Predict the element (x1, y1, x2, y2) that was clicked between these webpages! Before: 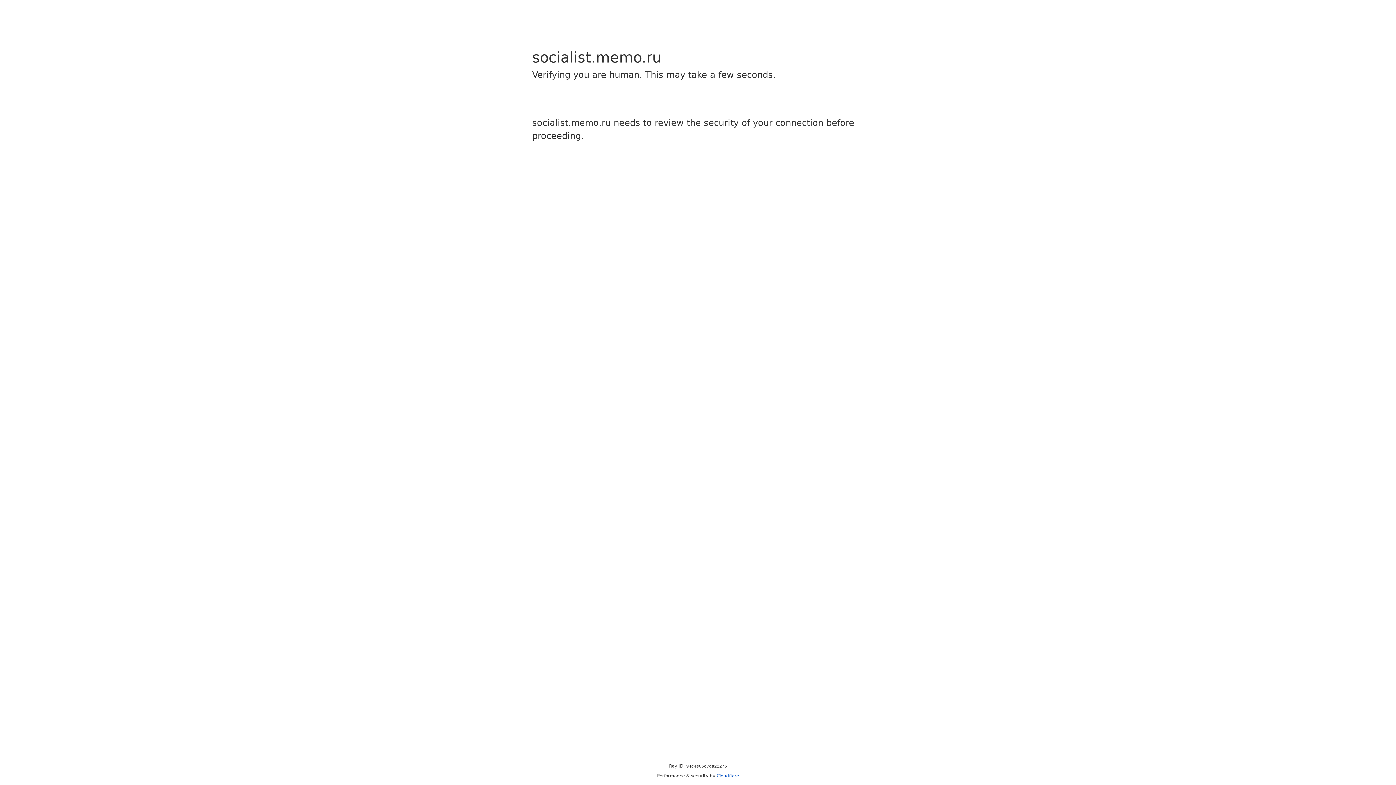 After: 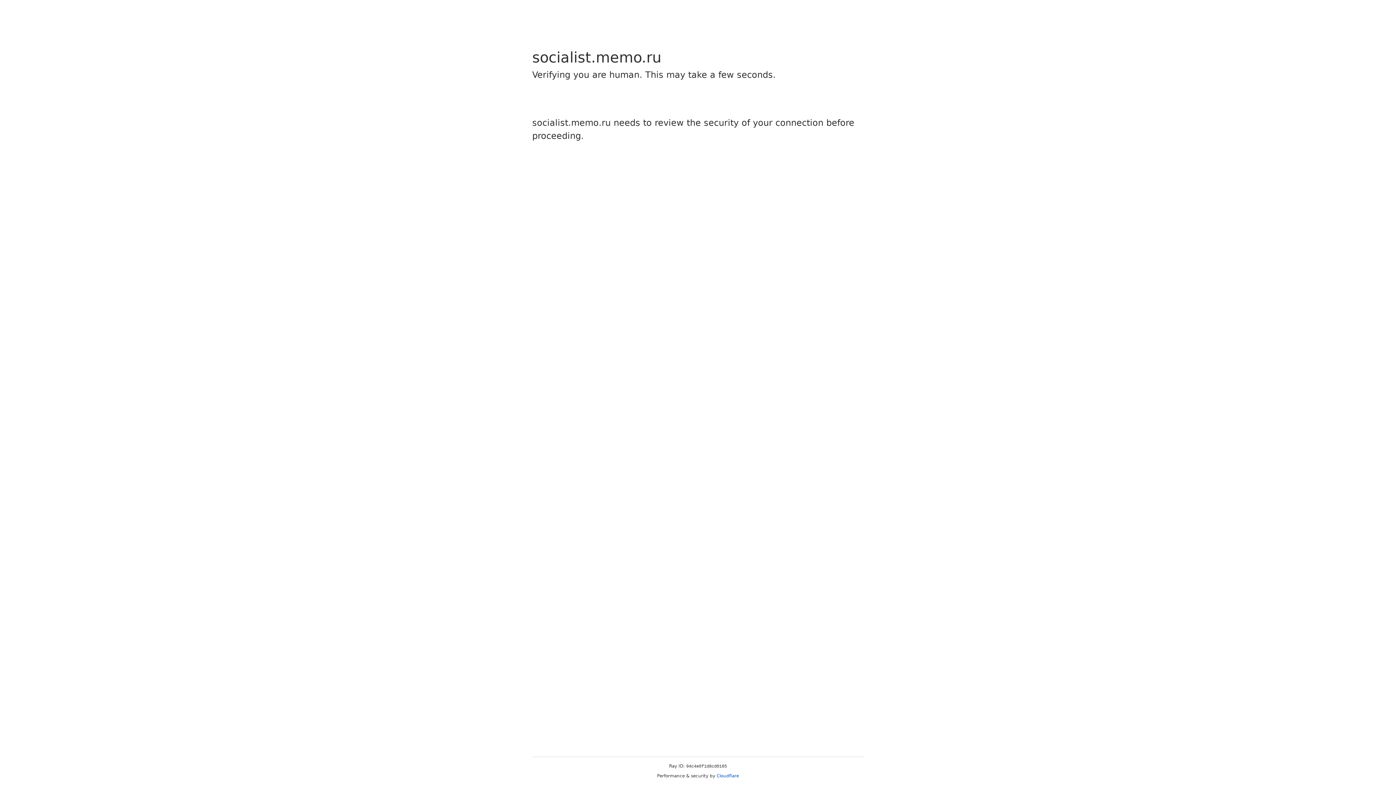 Action: label: Cloudflare bbox: (716, 773, 739, 778)